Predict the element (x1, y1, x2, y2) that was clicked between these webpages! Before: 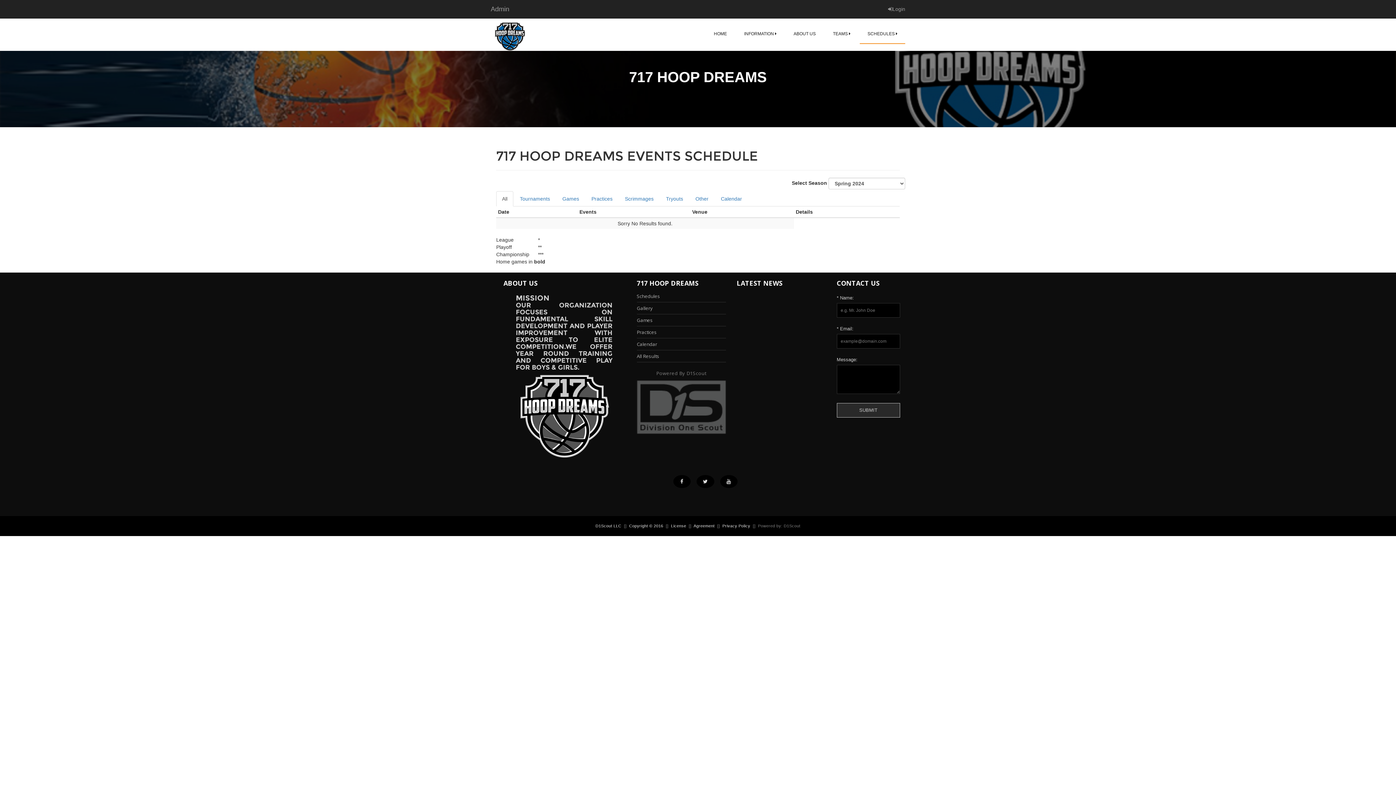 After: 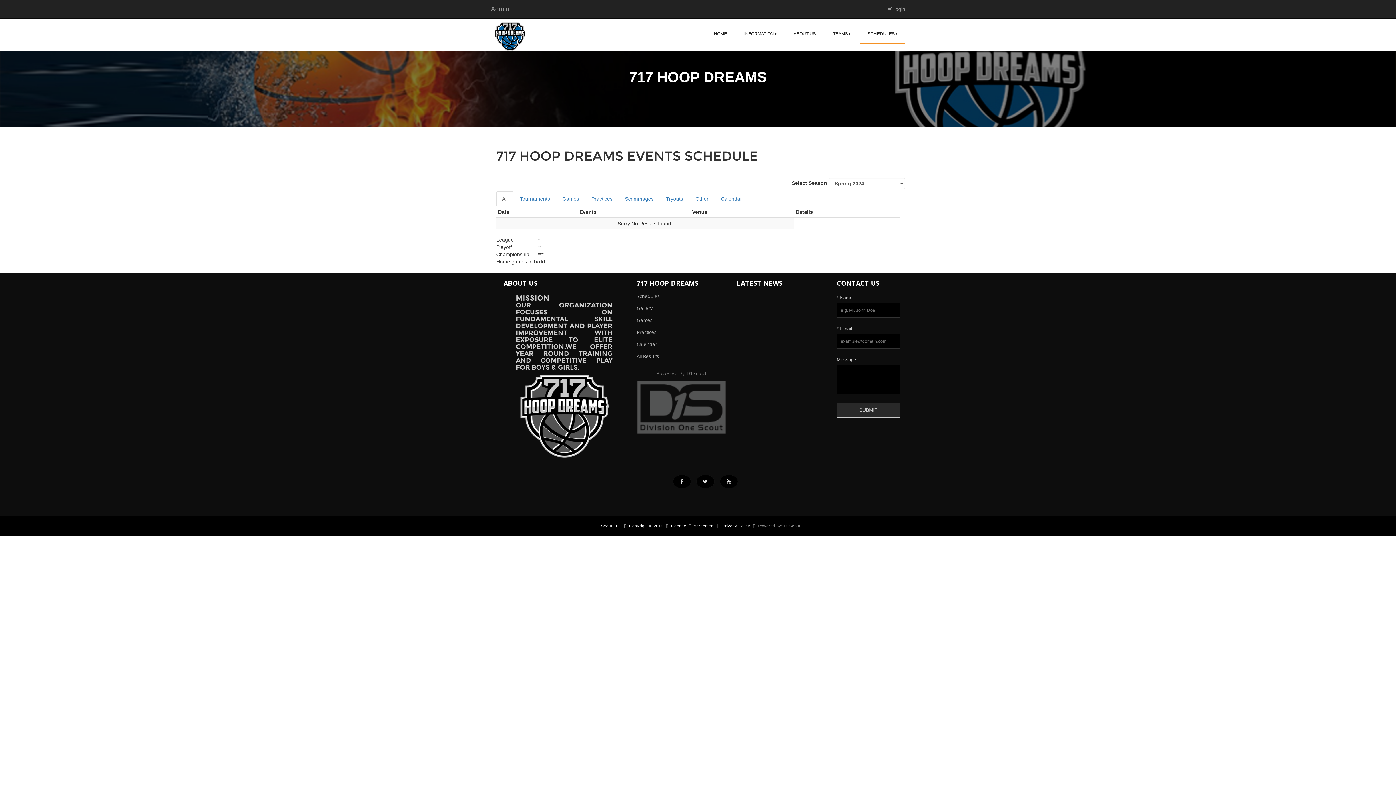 Action: bbox: (629, 524, 663, 528) label: Copyright © 2016